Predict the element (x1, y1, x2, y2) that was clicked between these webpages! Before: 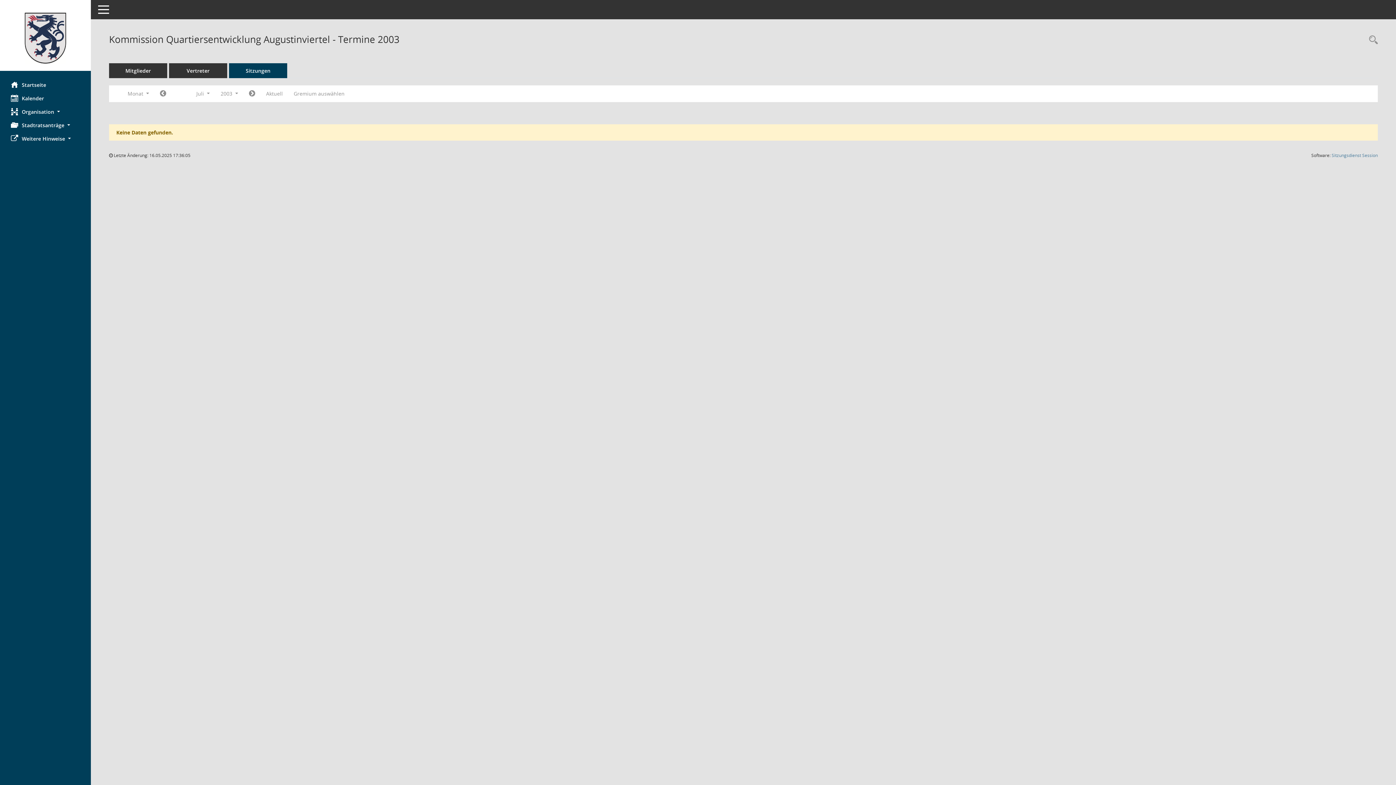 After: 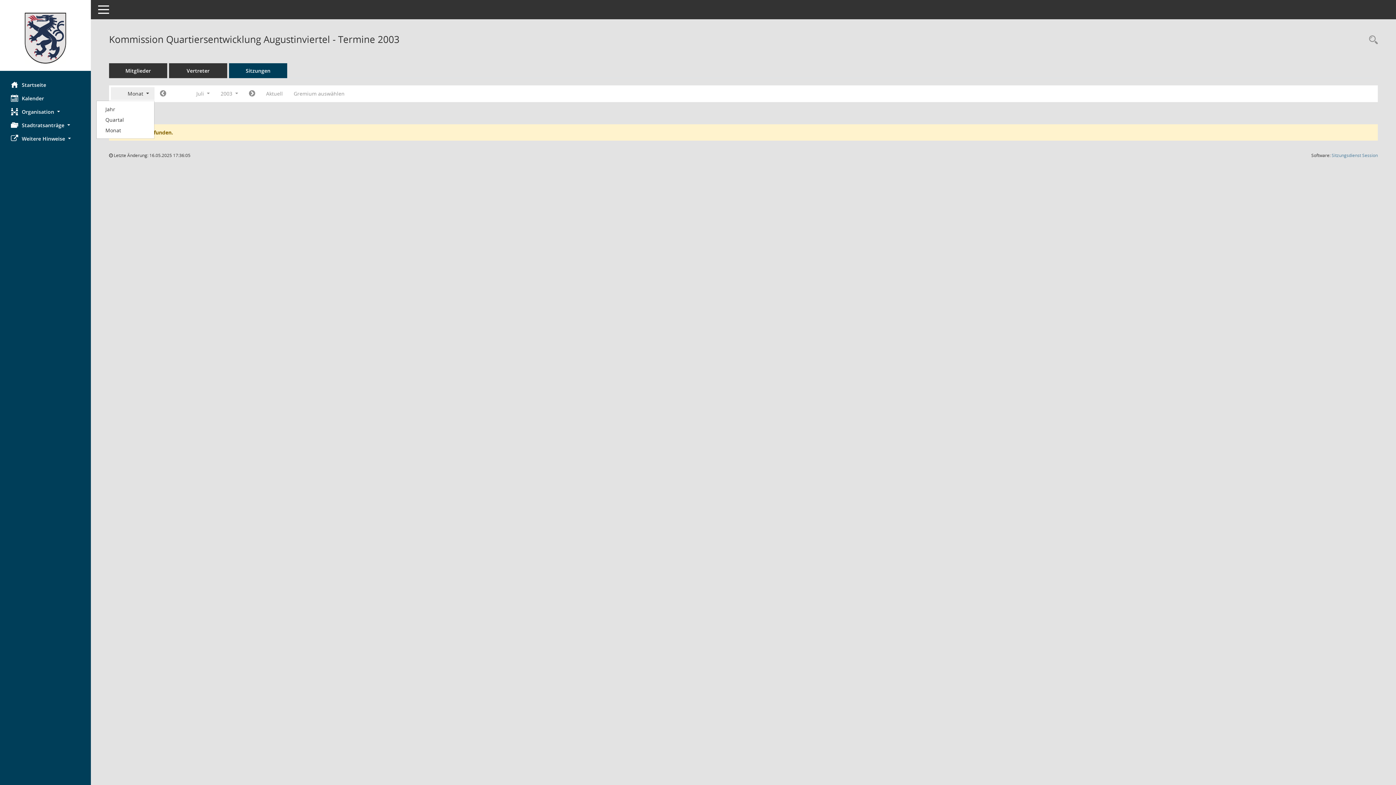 Action: bbox: (110, 87, 154, 100) label: Monat 